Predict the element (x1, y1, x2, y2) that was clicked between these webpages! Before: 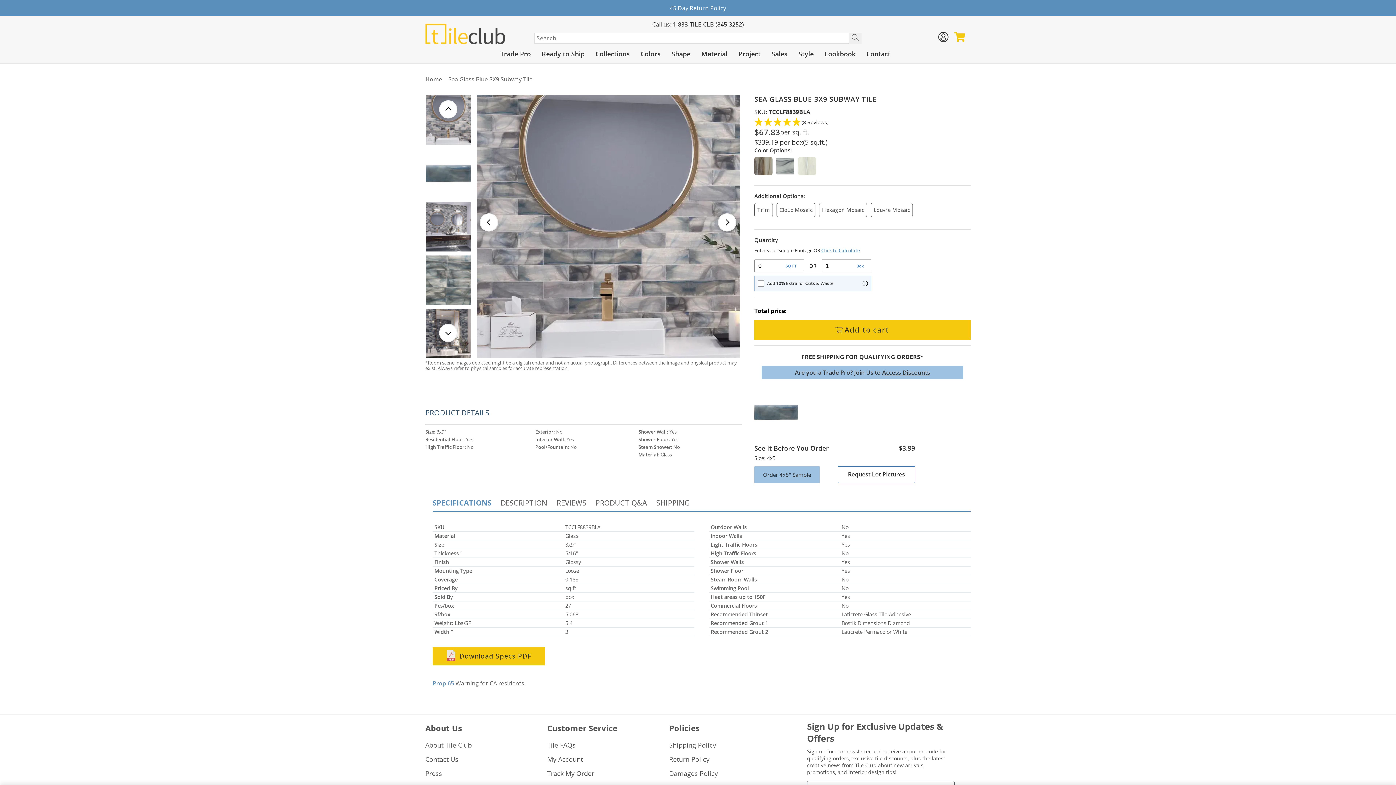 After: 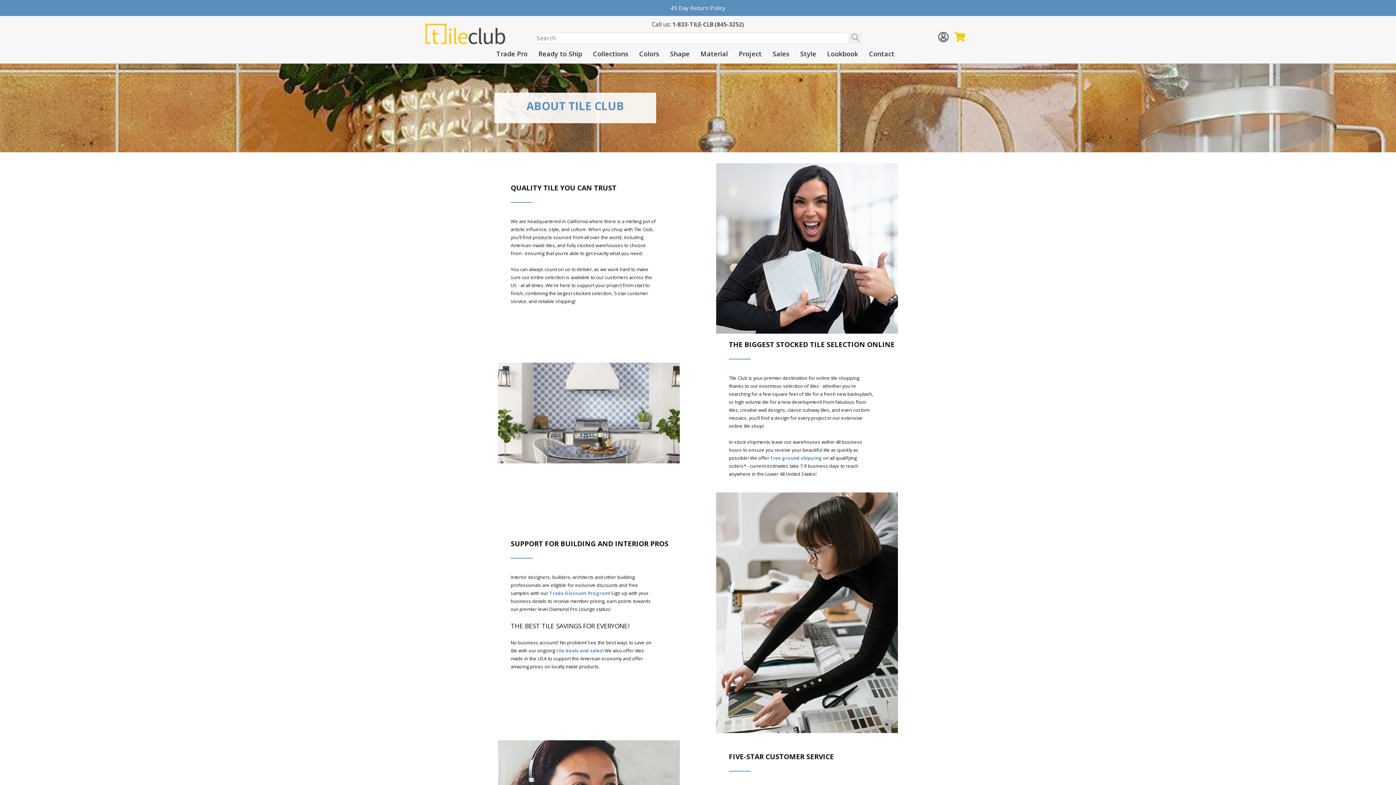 Action: label: About Tile Club bbox: (425, 740, 472, 752)